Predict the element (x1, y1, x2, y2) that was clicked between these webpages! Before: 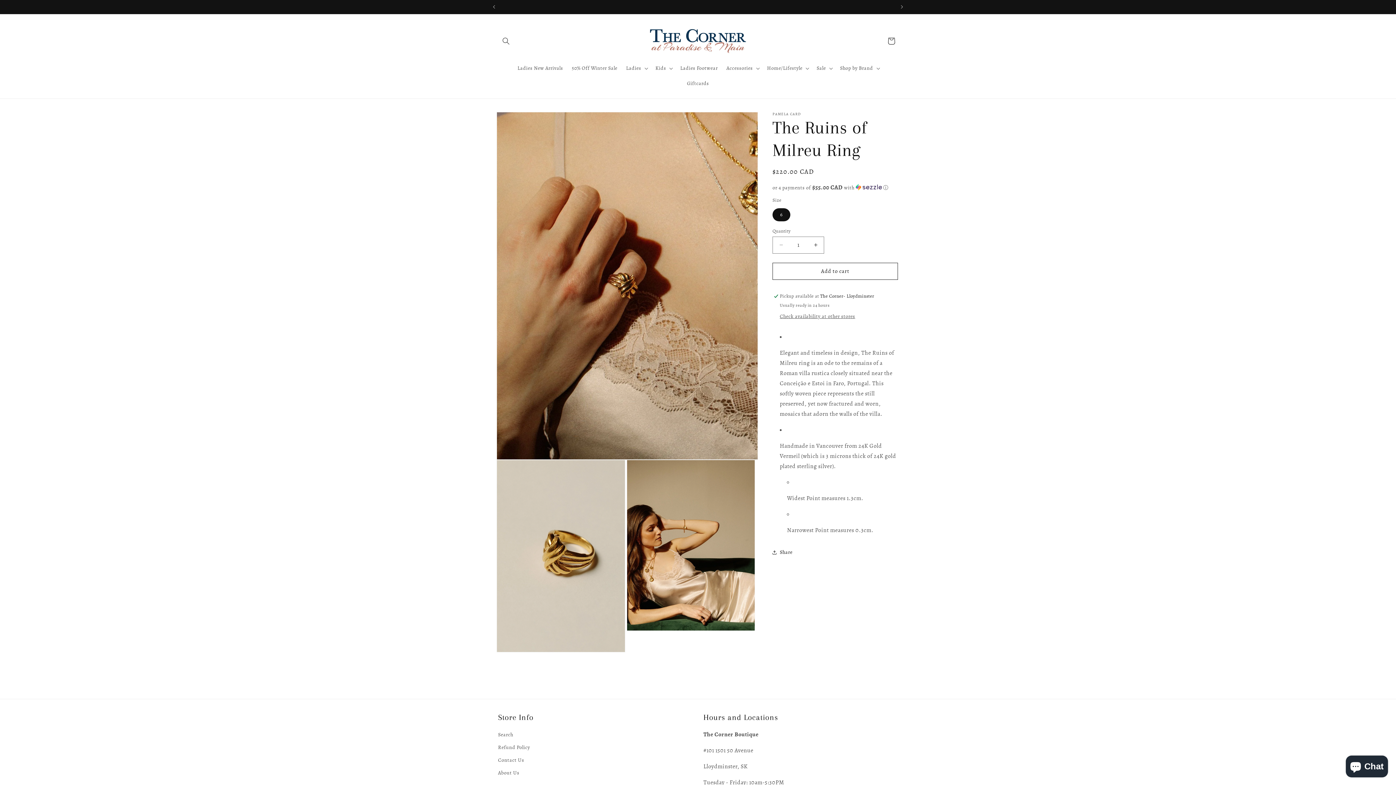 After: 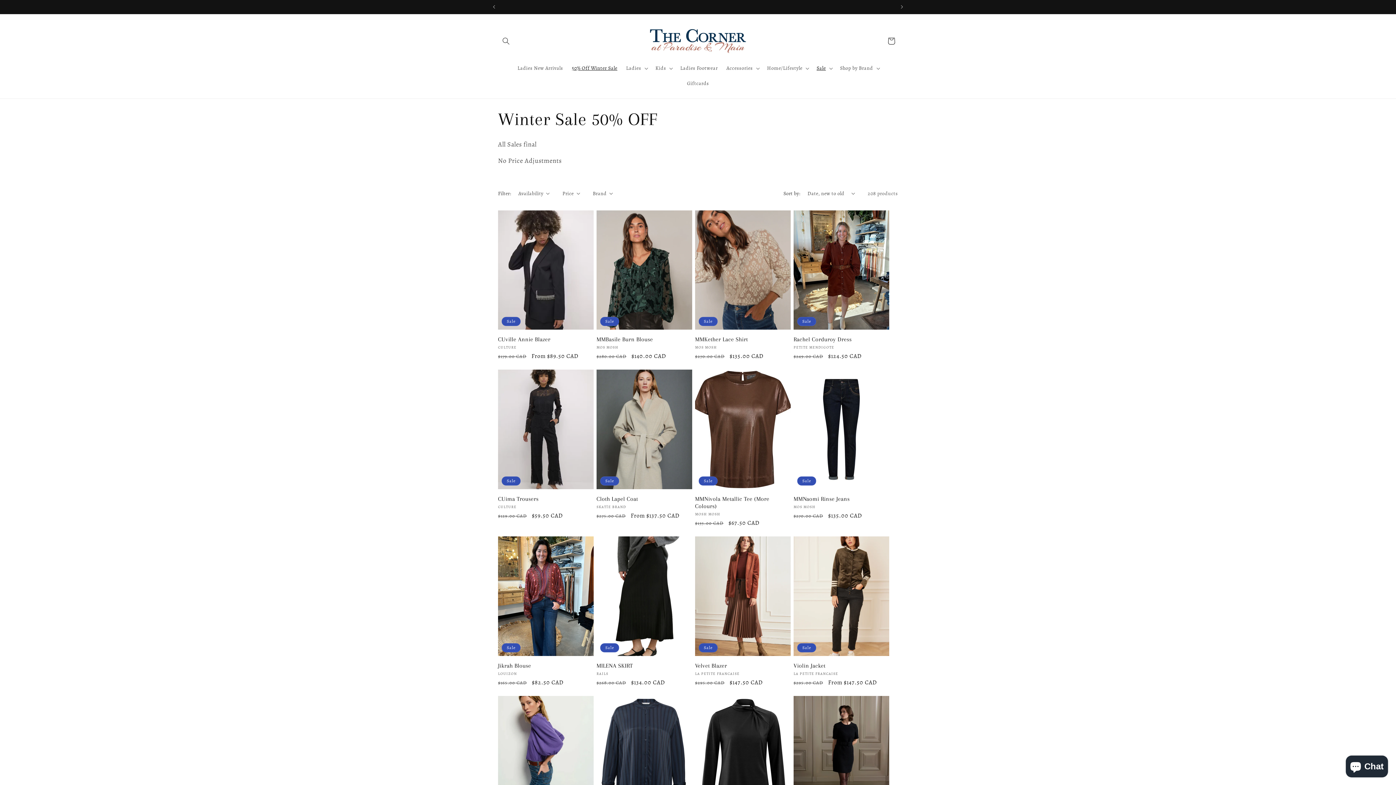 Action: label: 50% Off Winter Sale bbox: (567, 60, 621, 75)